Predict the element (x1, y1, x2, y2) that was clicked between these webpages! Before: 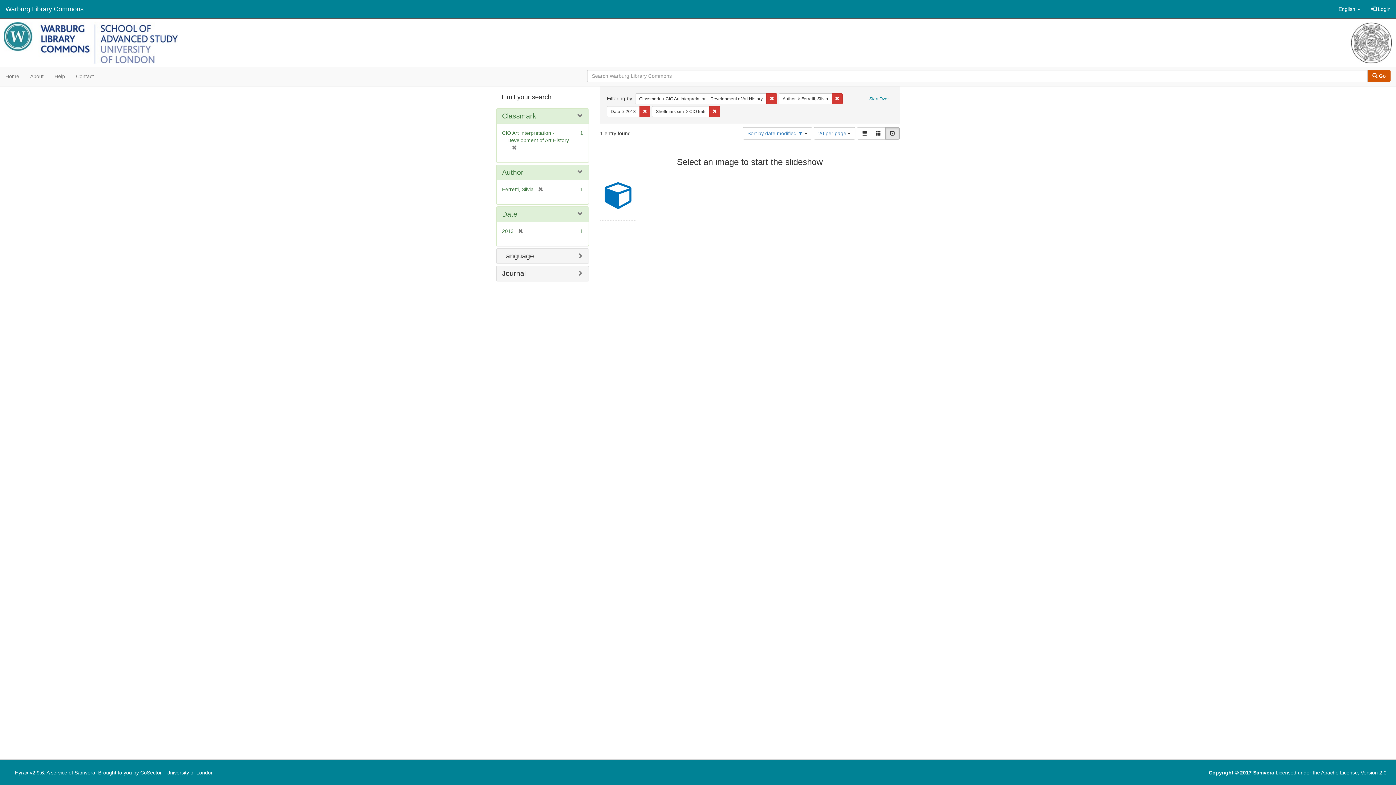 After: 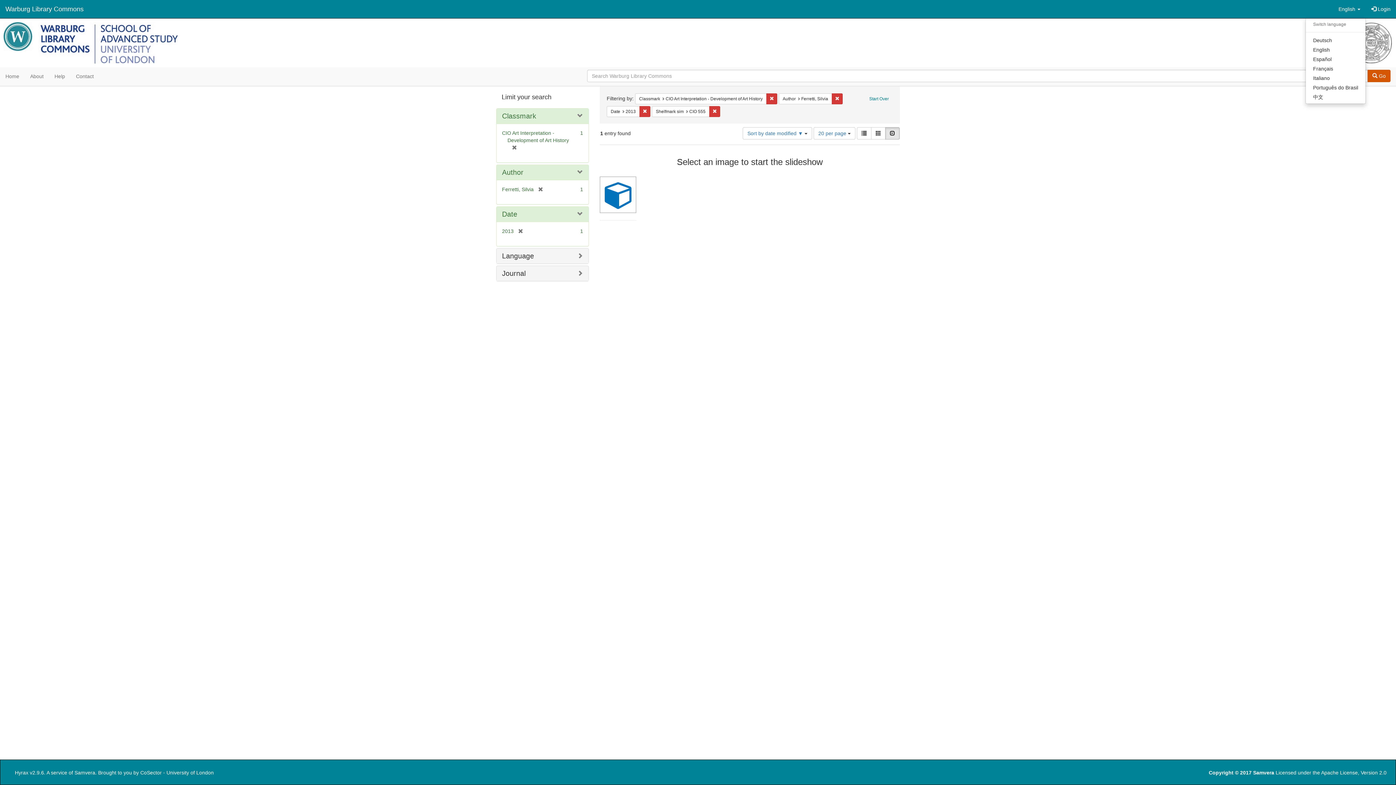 Action: bbox: (1333, 0, 1366, 18) label: Switch language
English 